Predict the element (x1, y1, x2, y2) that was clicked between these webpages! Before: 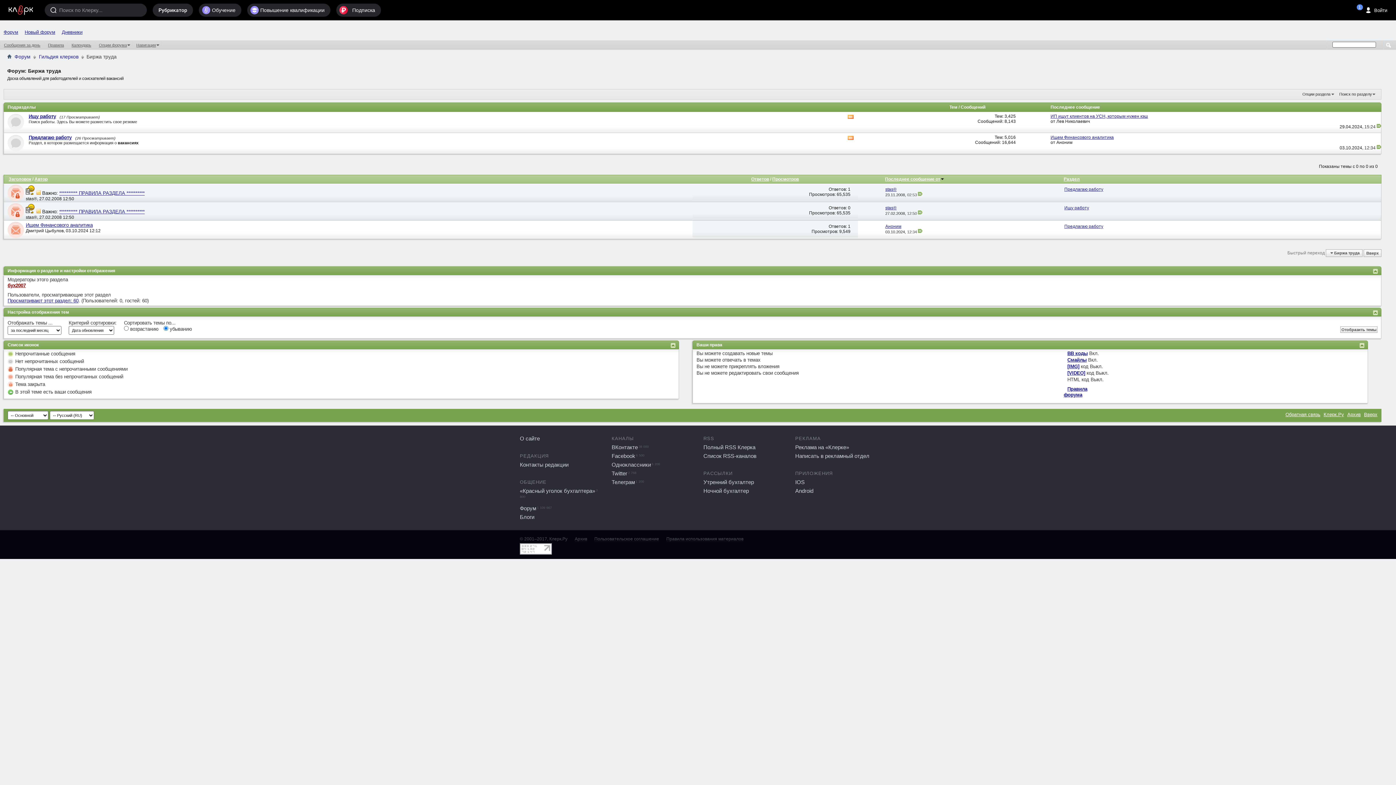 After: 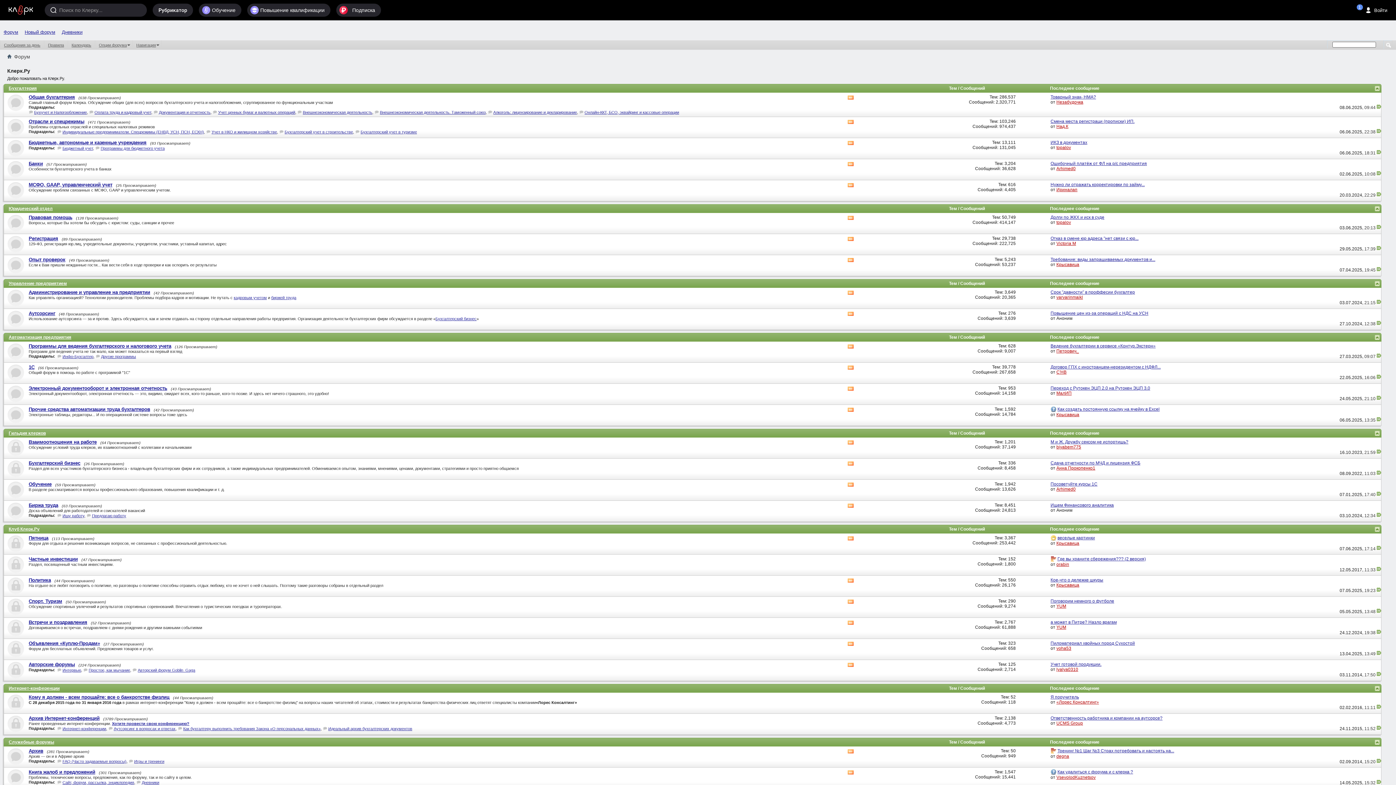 Action: label: Форум bbox: (12, 53, 32, 60)